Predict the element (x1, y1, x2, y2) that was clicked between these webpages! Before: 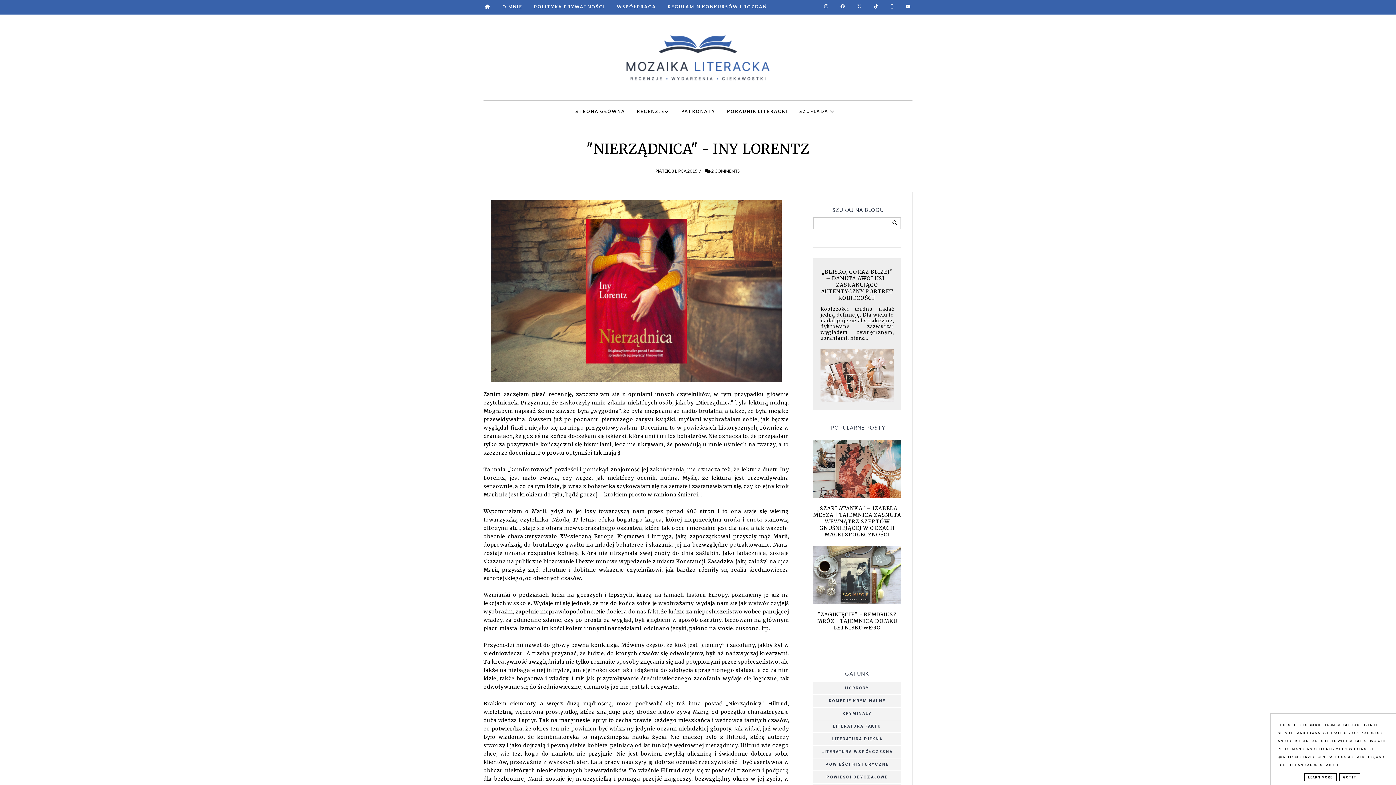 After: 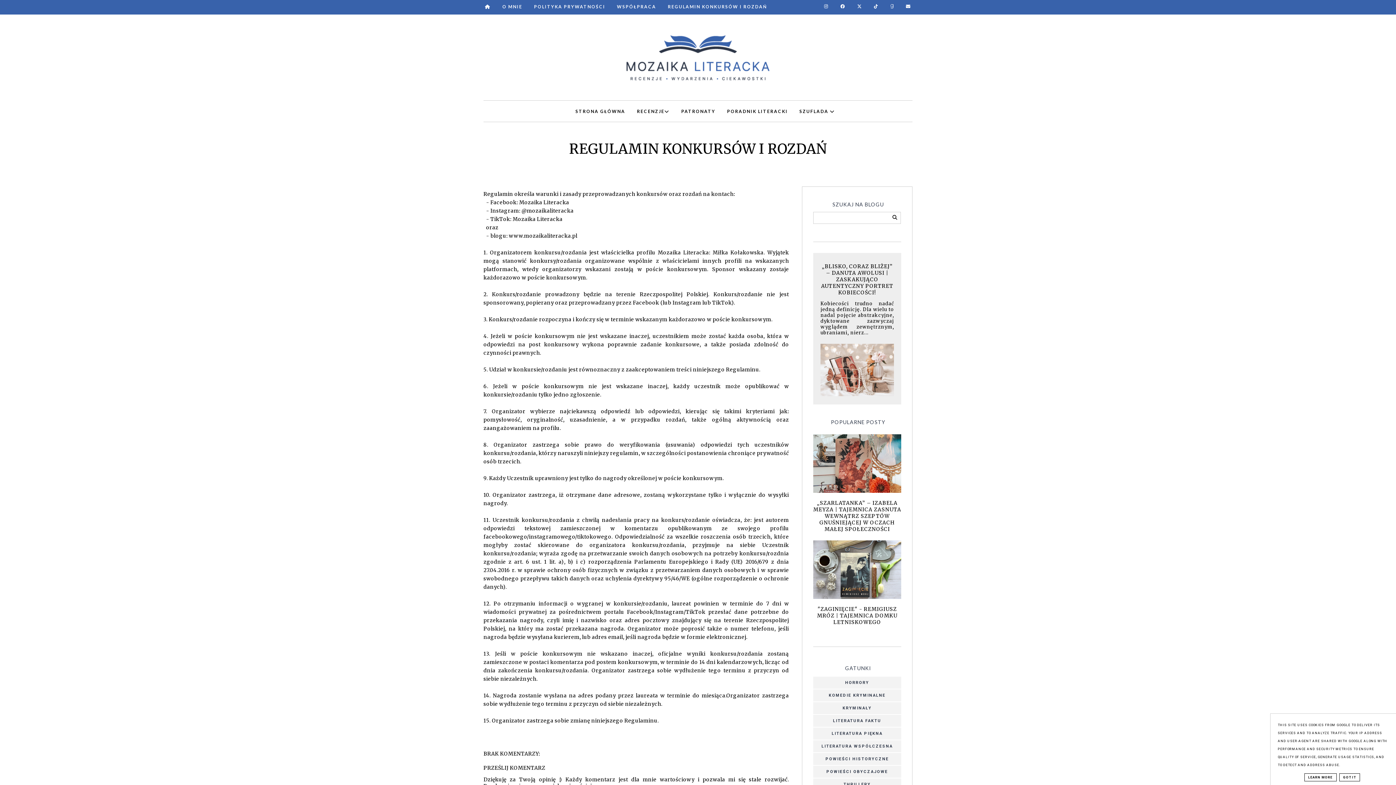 Action: label: REGULAMIN KONKURSÓW I ROZDAŃ bbox: (662, 4, 772, 9)